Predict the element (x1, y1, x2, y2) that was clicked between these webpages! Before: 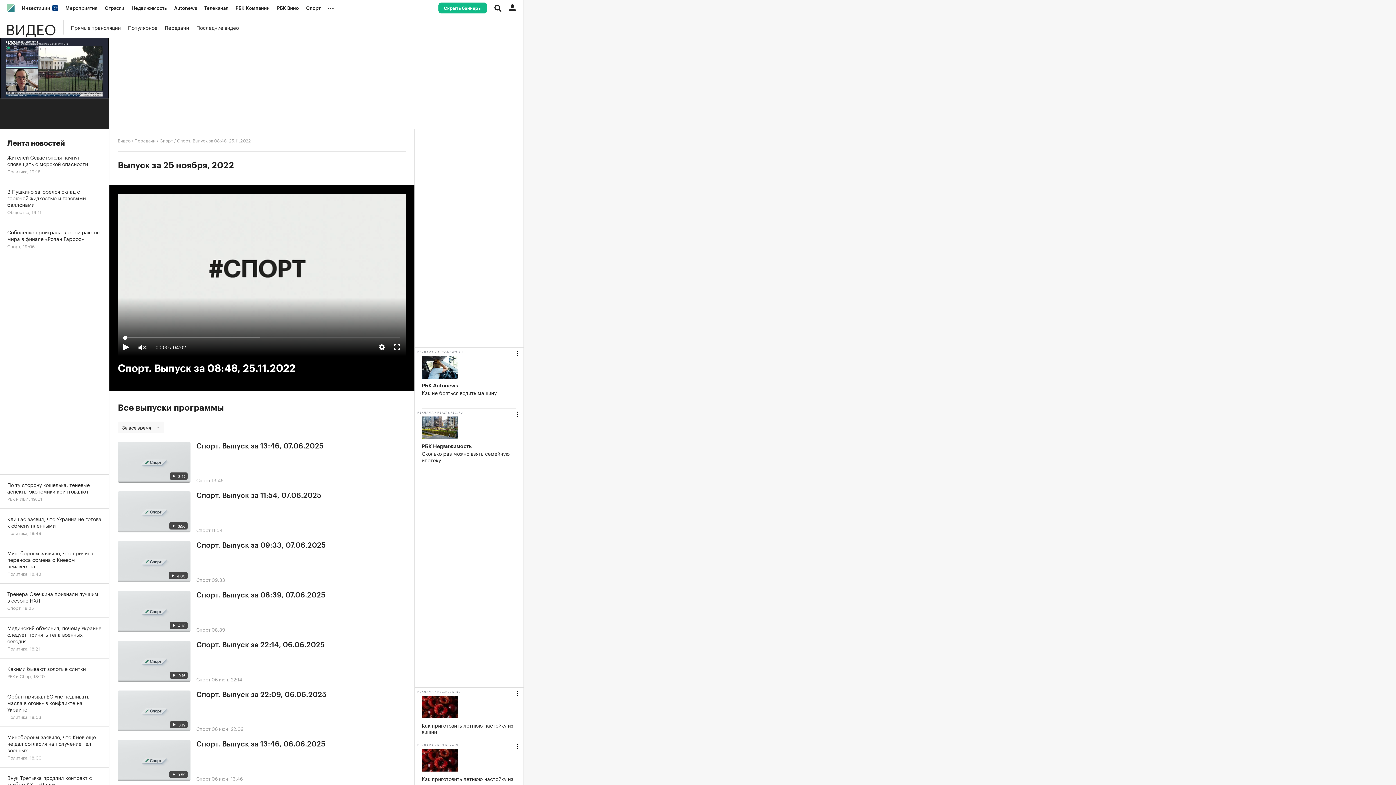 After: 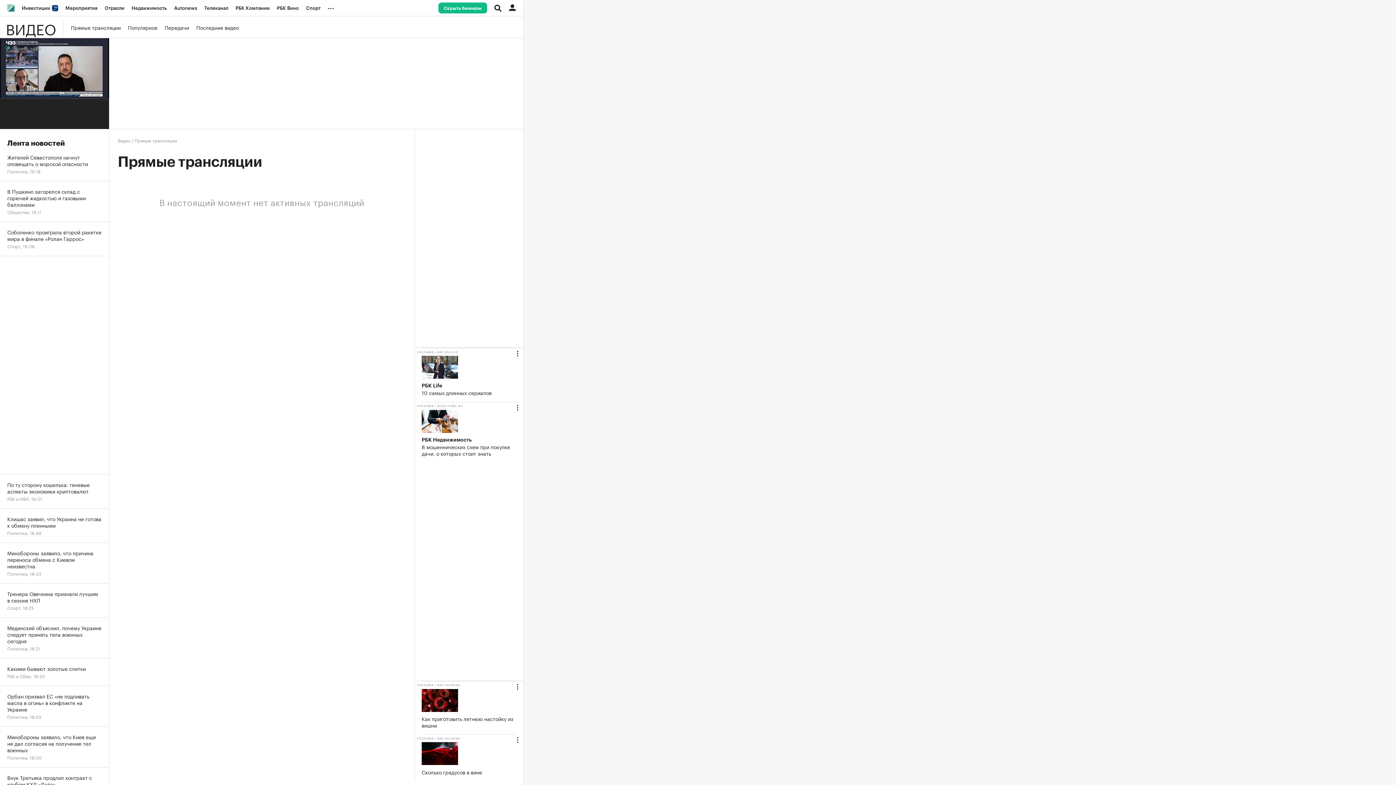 Action: bbox: (70, 22, 120, 31) label: Прямые трансляции